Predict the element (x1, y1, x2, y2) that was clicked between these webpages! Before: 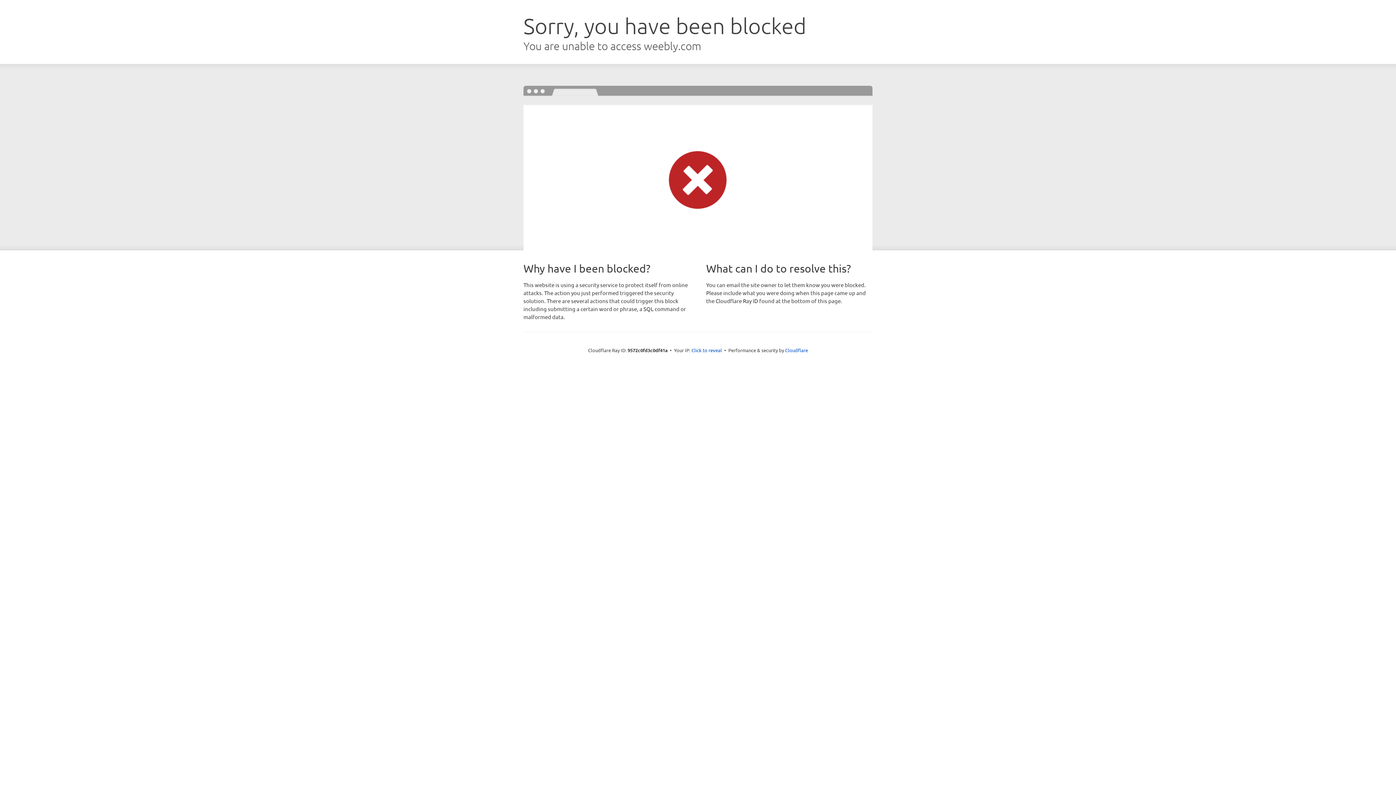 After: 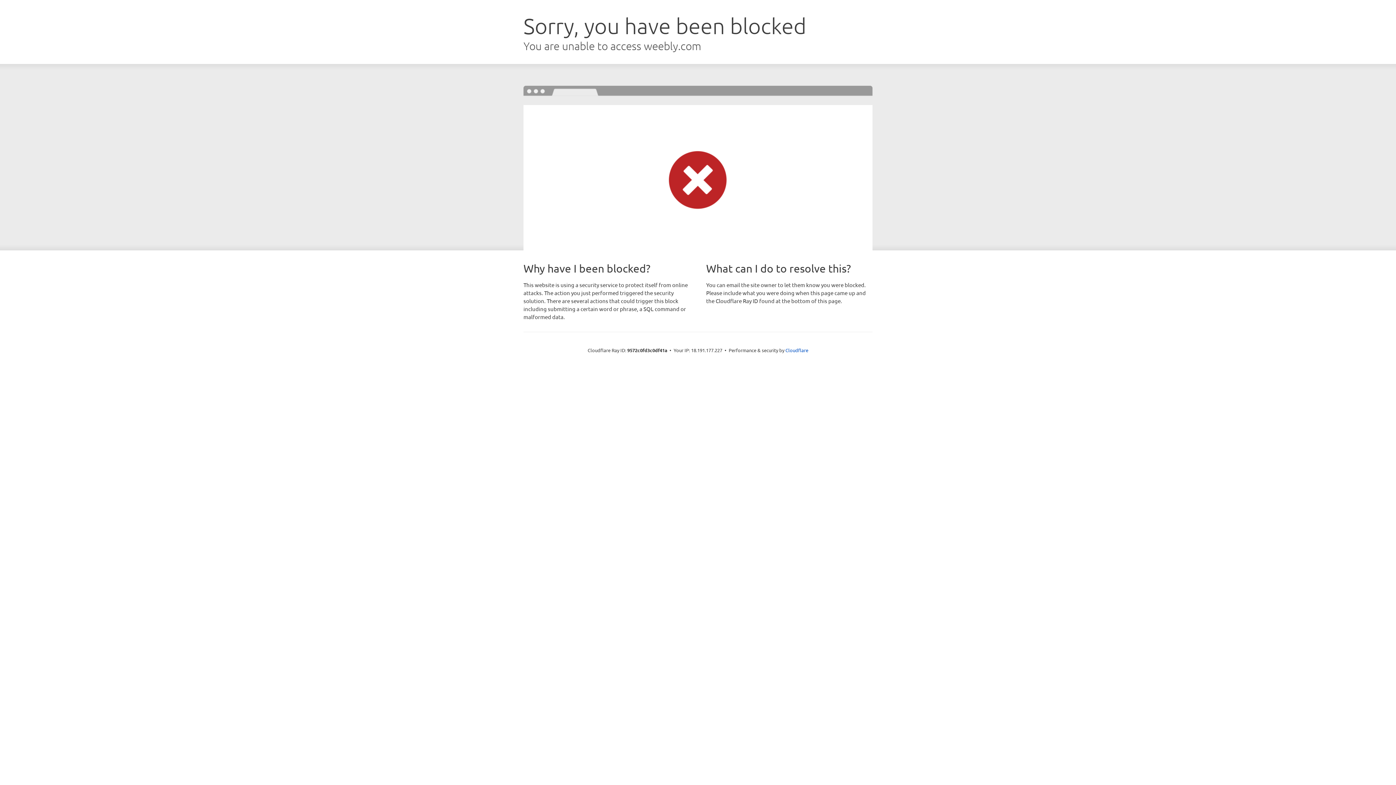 Action: bbox: (691, 346, 722, 353) label: Click to reveal